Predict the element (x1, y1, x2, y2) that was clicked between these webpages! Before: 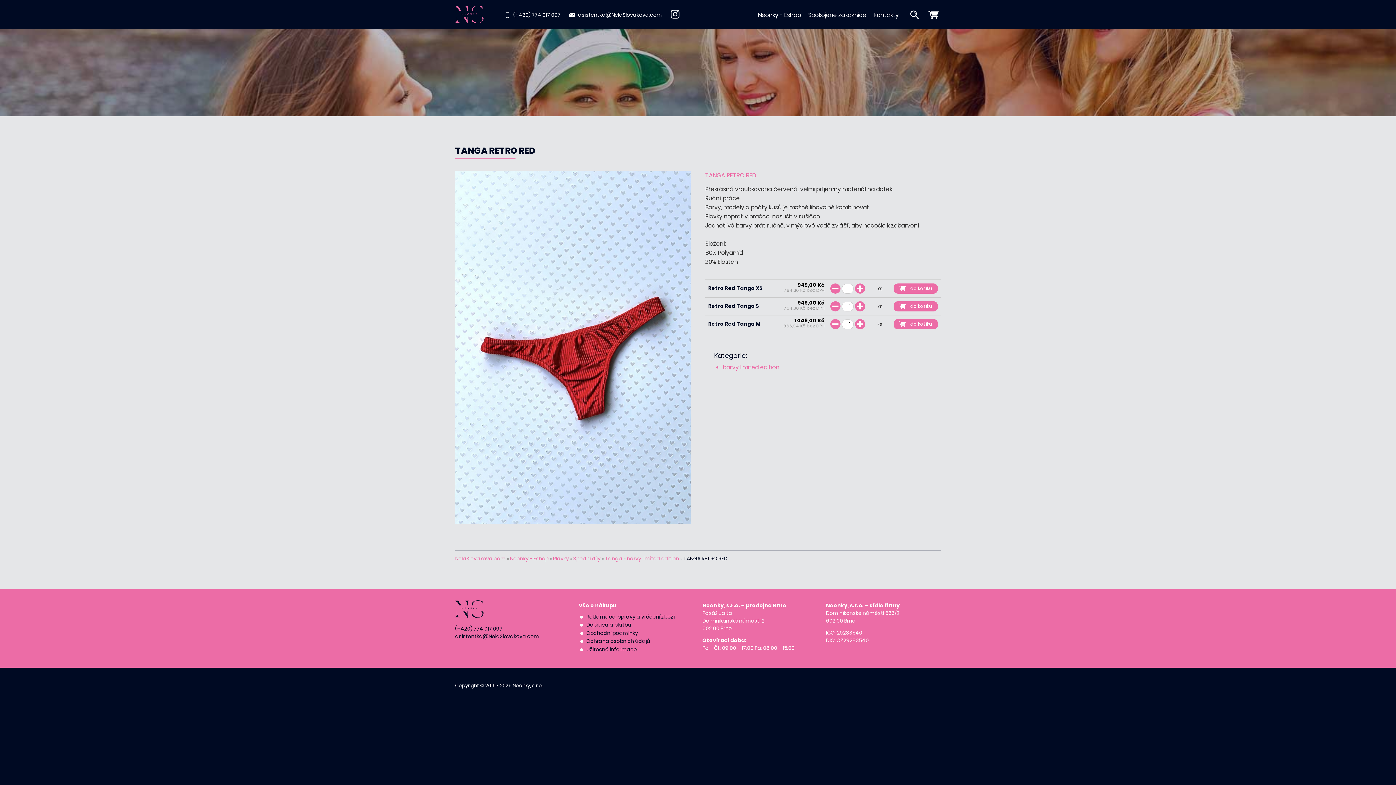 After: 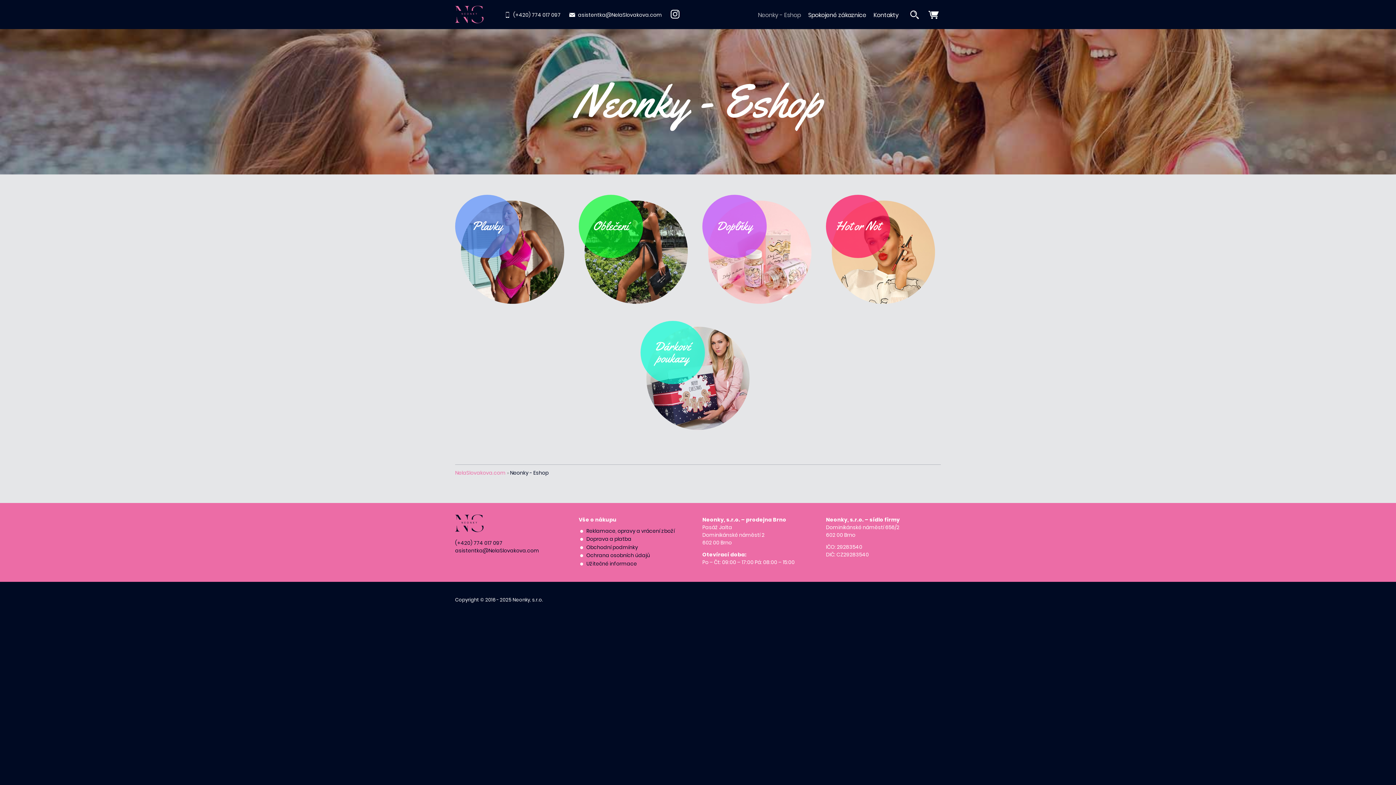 Action: label: Neonky - Eshop bbox: (510, 555, 548, 562)